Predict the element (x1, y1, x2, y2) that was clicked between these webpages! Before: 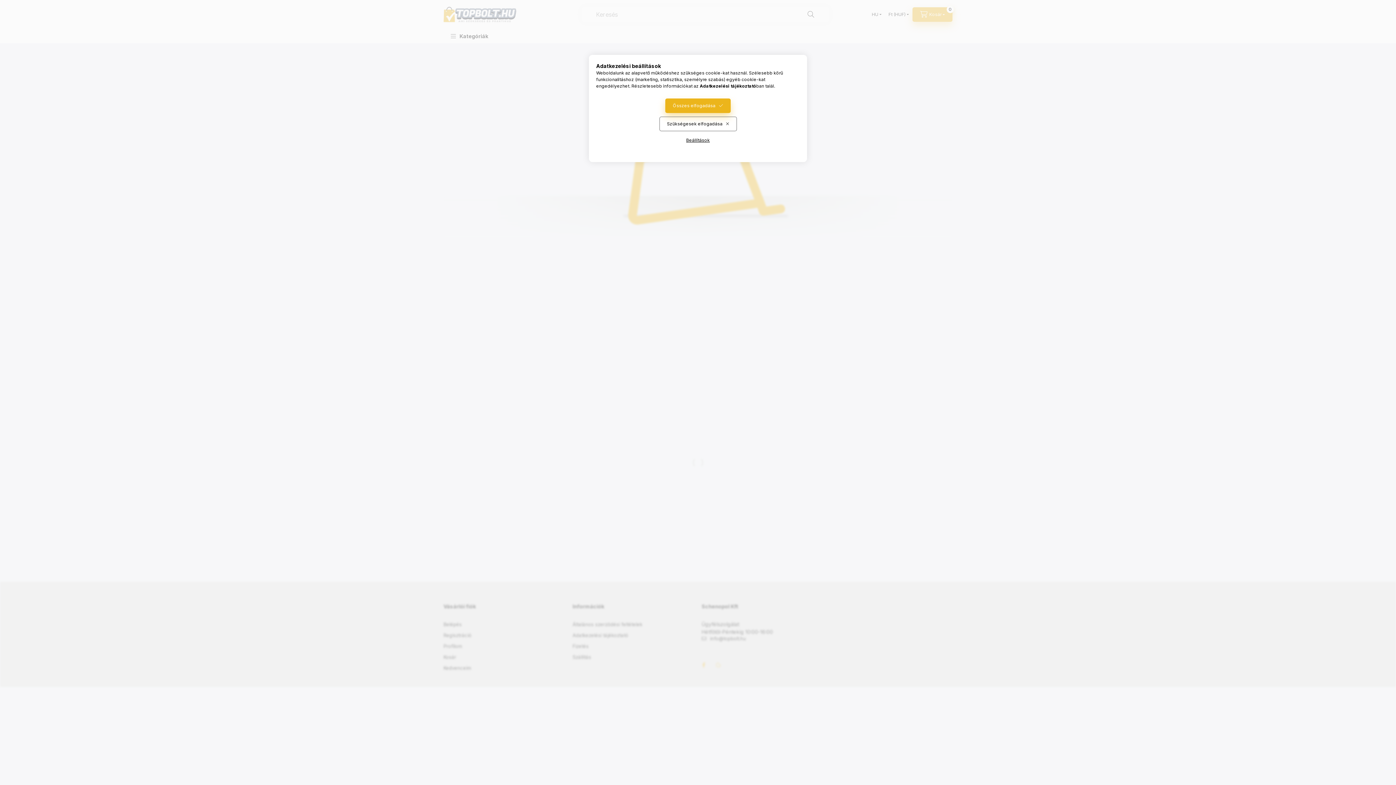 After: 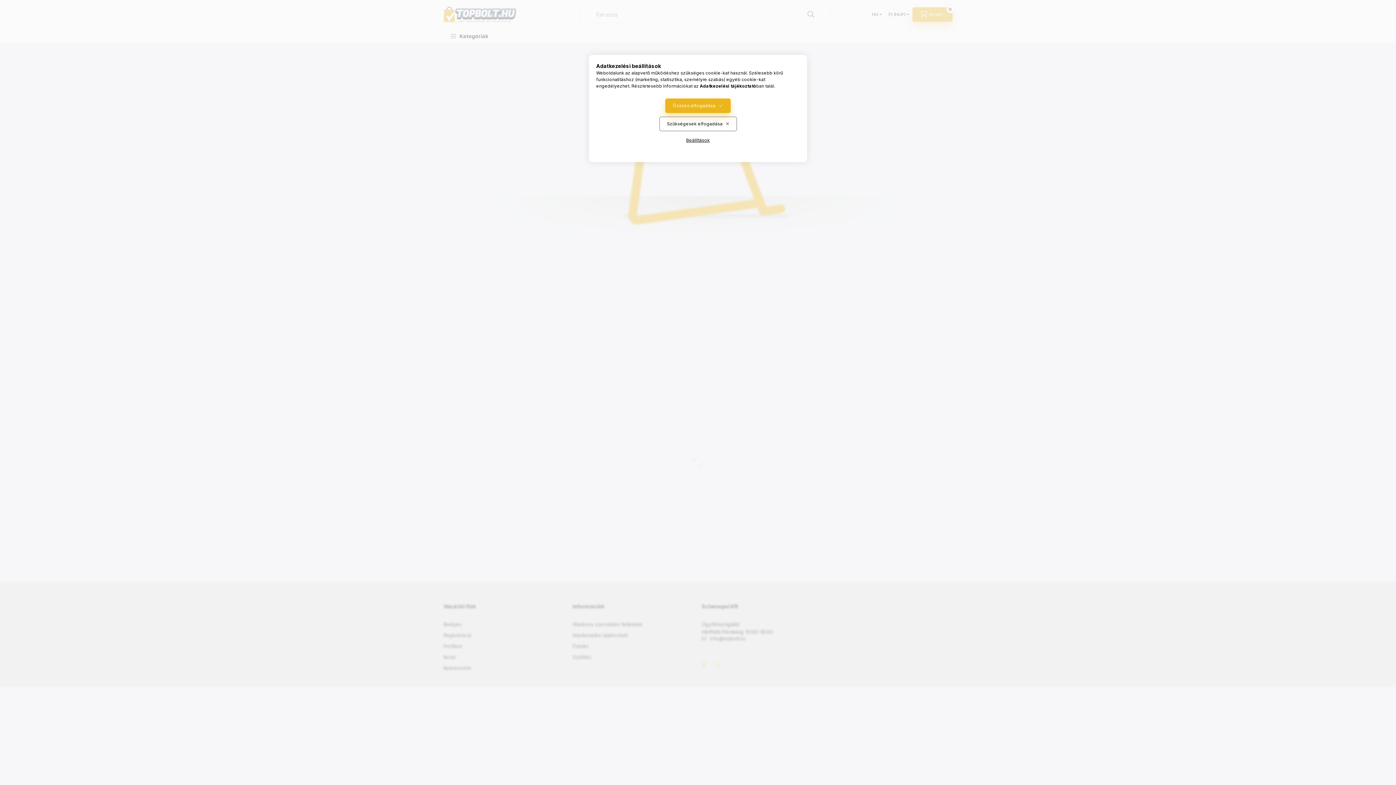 Action: bbox: (700, 83, 756, 88) label: Adatkezelési tájékoztató